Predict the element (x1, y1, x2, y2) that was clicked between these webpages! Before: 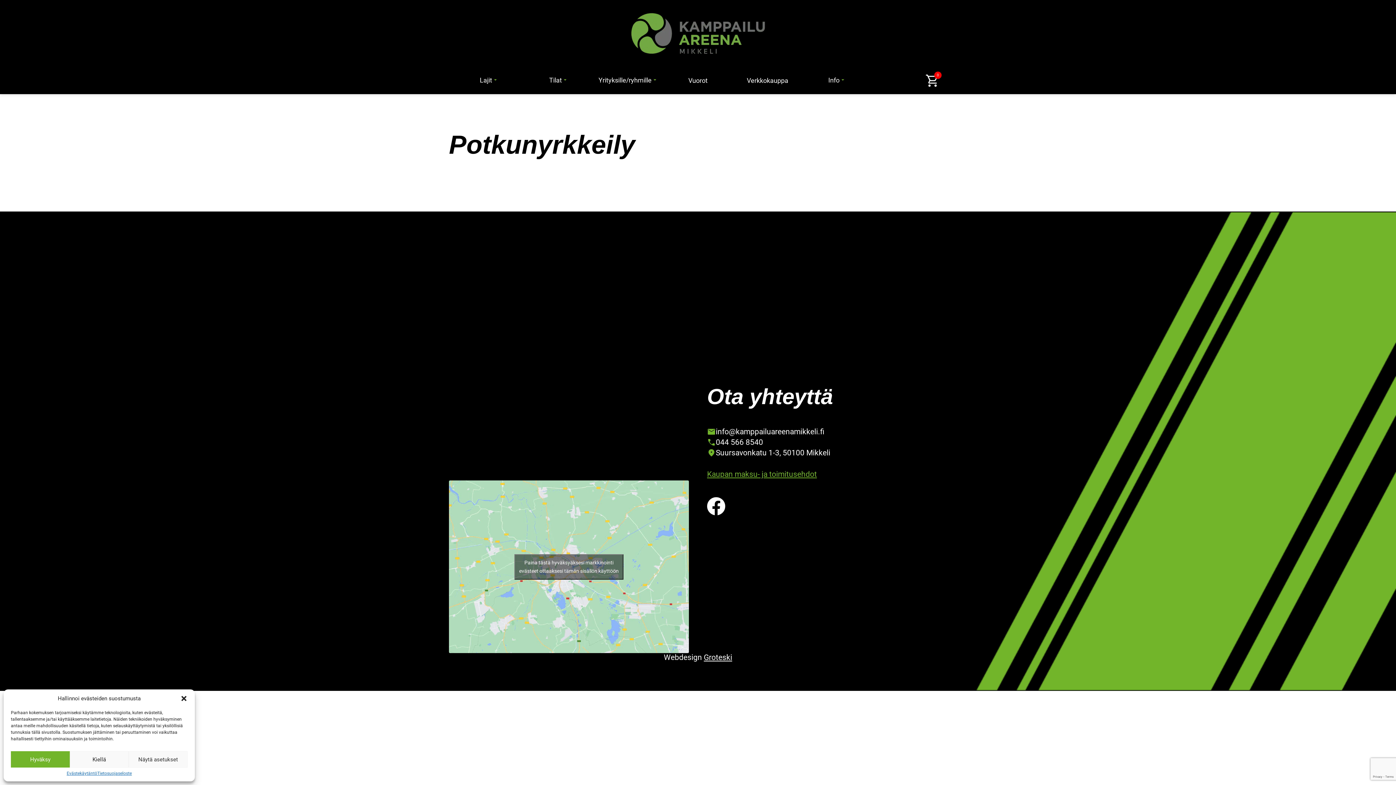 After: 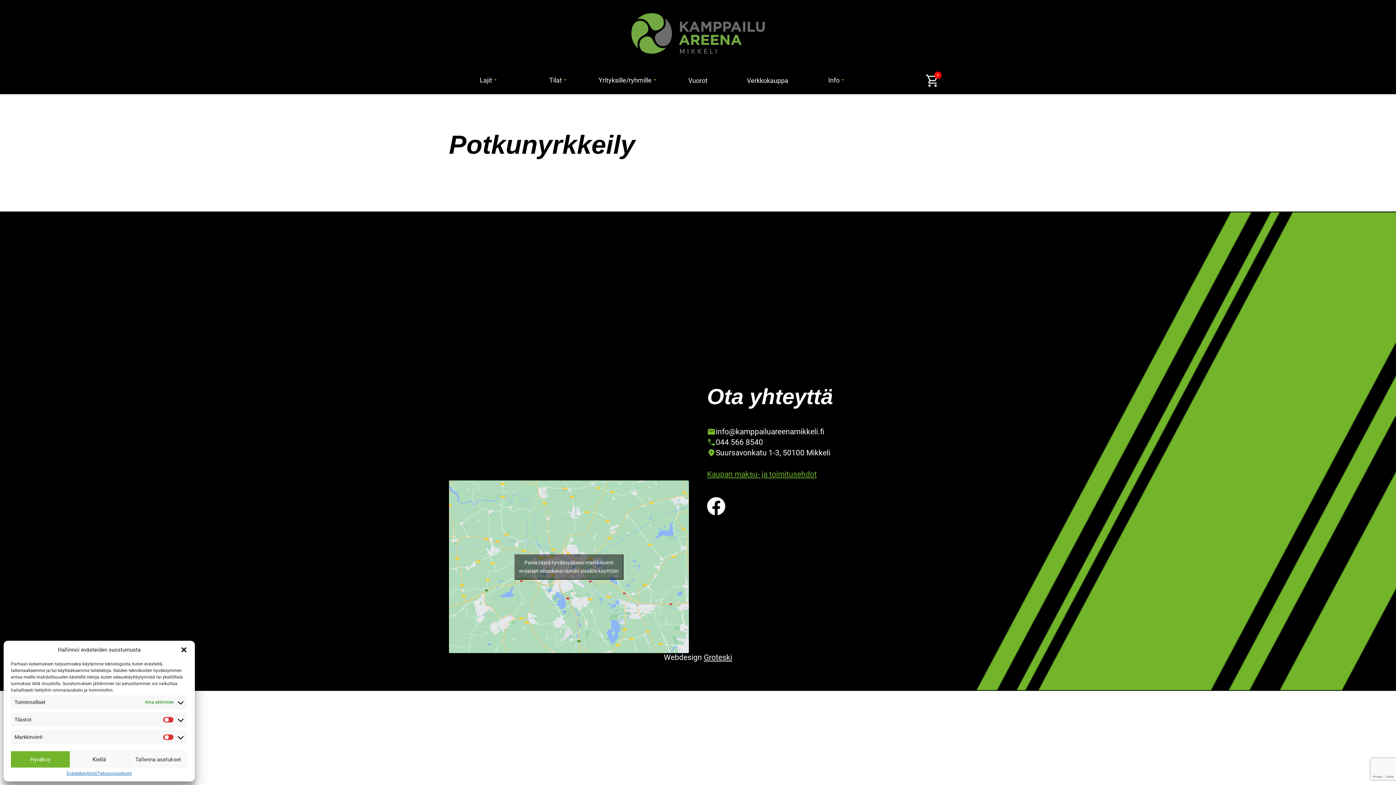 Action: bbox: (128, 751, 187, 768) label: Näytä asetukset